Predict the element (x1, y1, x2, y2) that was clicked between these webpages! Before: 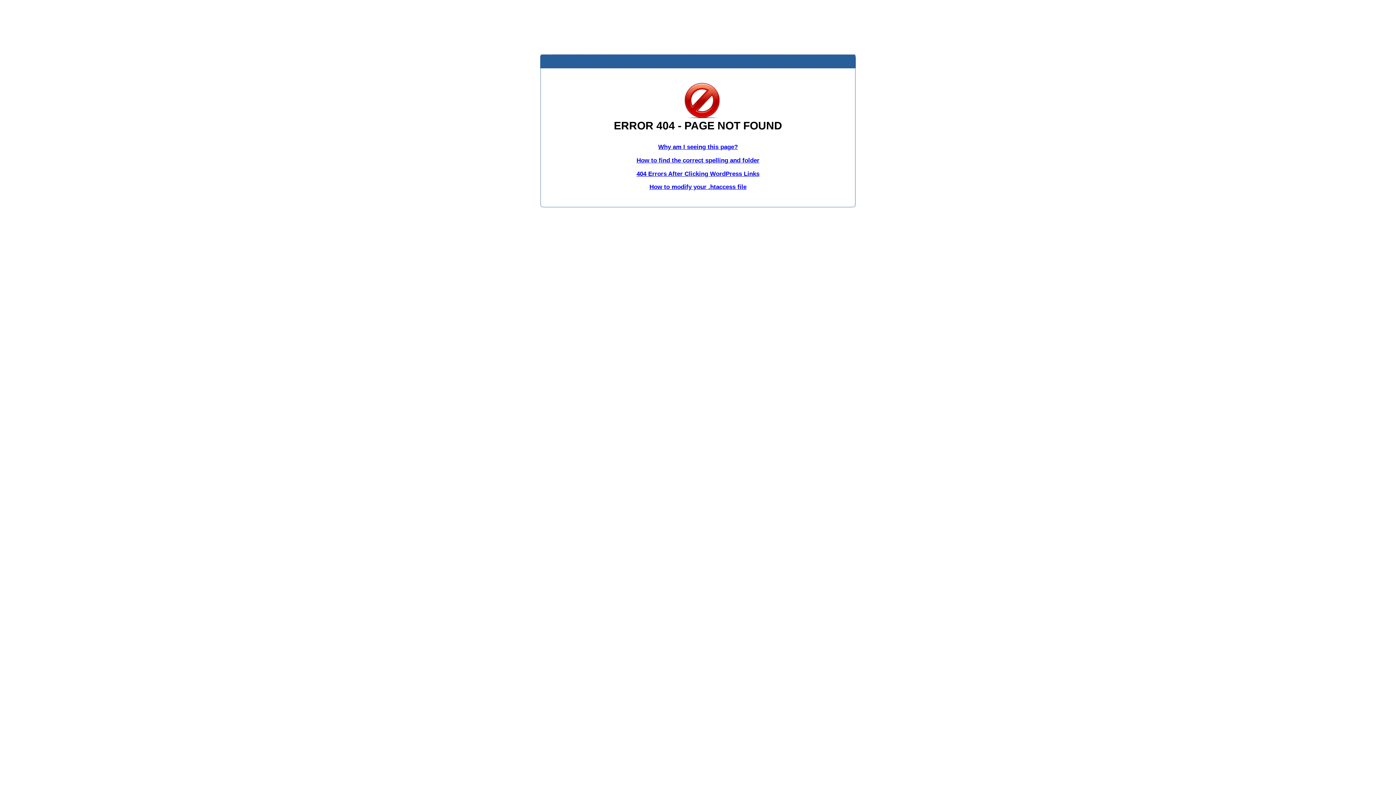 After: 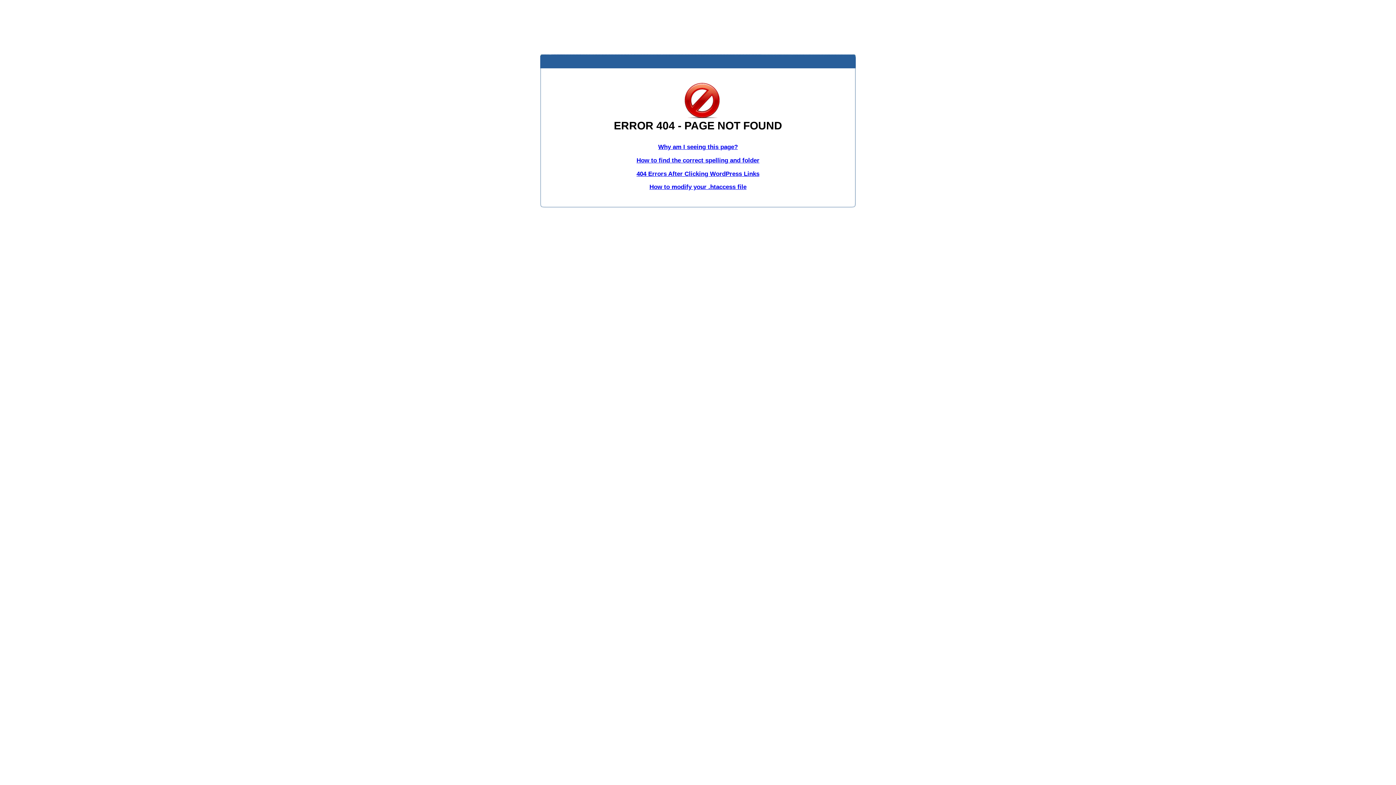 Action: bbox: (649, 183, 746, 190) label: How to modify your .htaccess file